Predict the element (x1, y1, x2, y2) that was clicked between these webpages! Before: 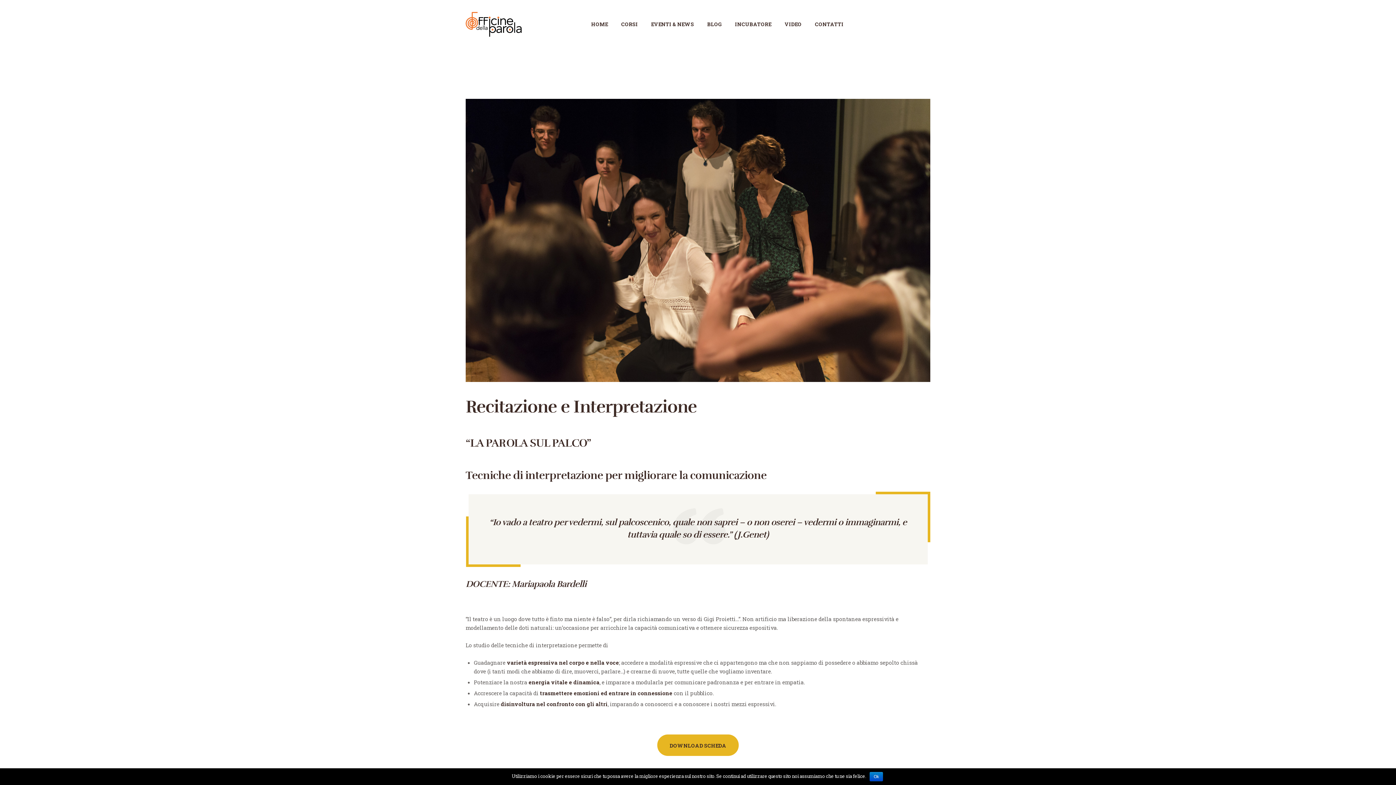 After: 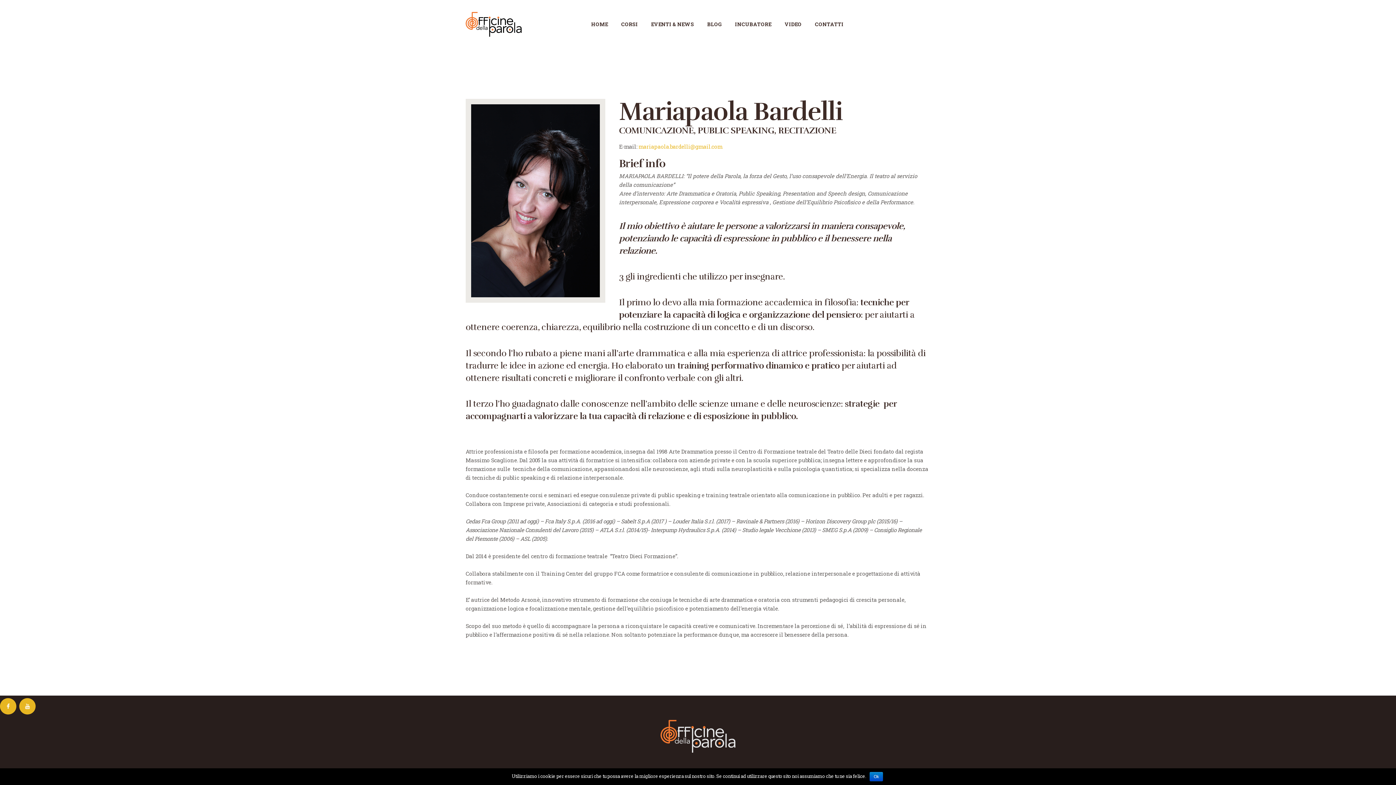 Action: label: Mariapaola Bardelli bbox: (511, 578, 586, 589)